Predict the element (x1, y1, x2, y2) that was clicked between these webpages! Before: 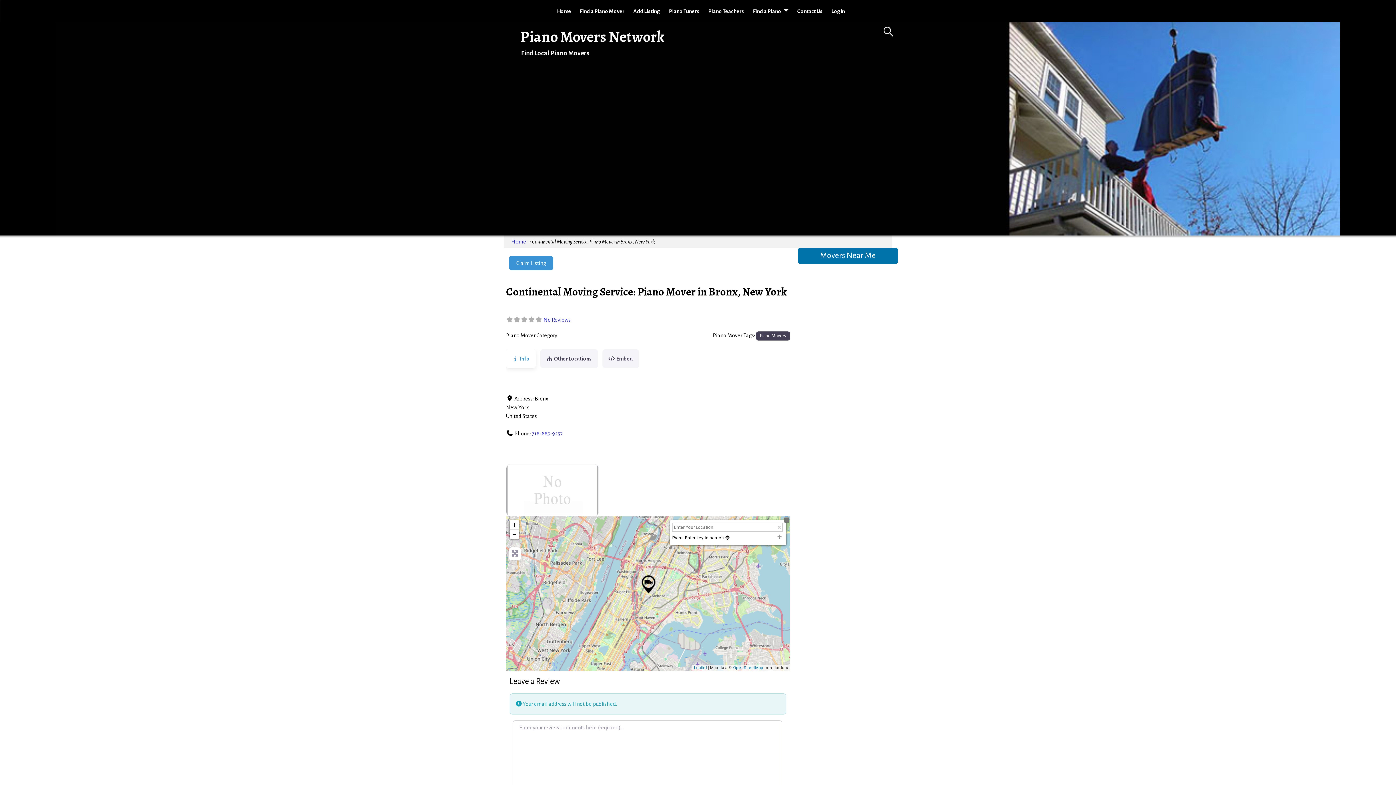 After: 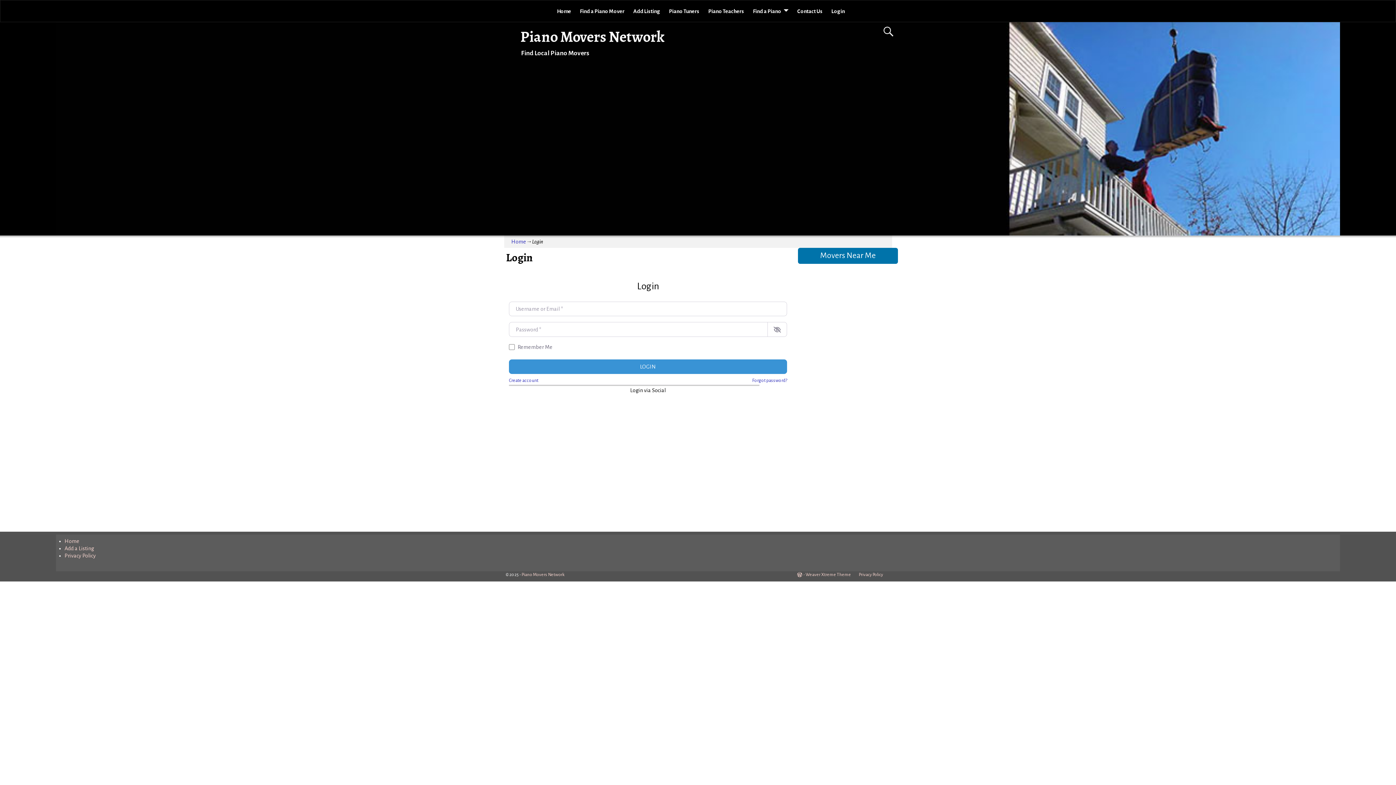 Action: label: Login bbox: (827, 4, 849, 17)